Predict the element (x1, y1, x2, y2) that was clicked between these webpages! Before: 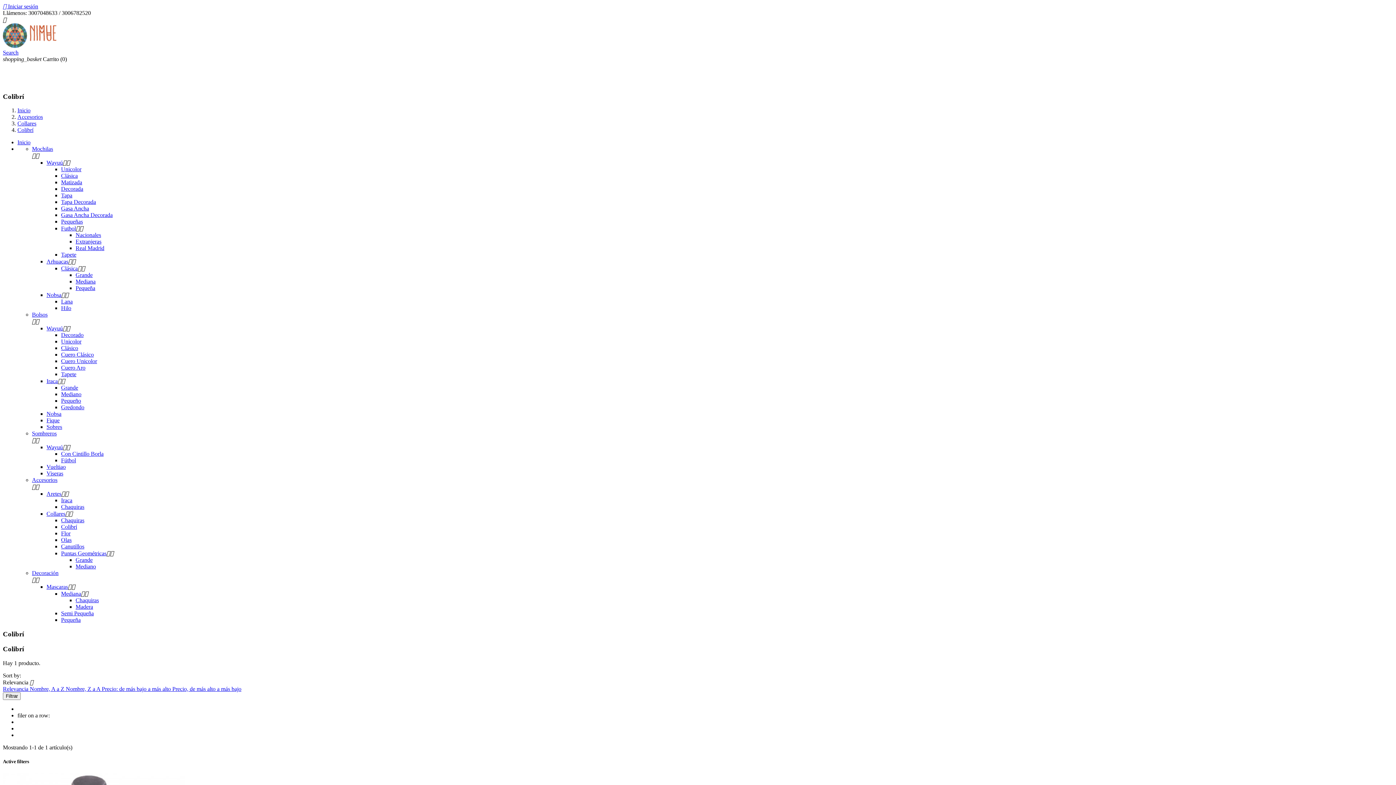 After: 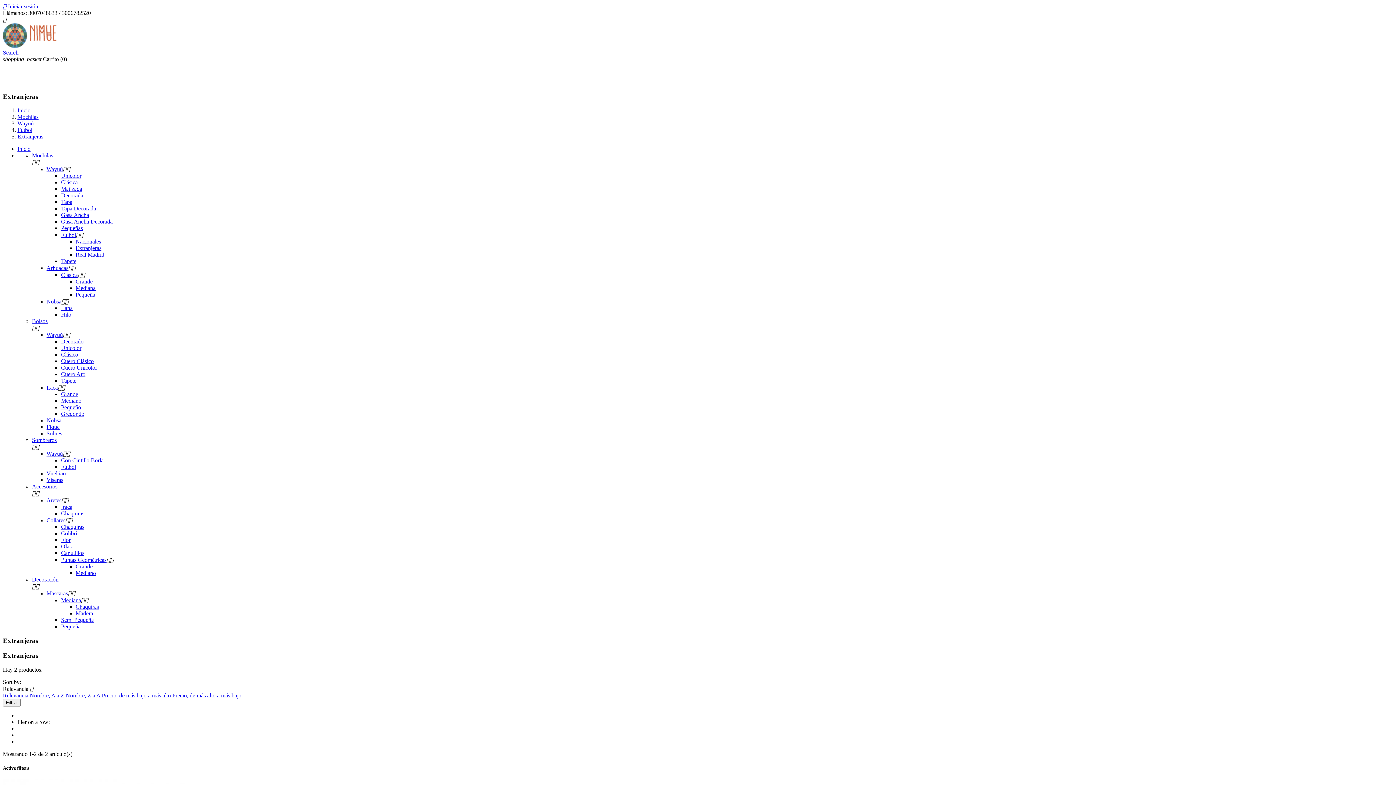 Action: label: Extranjeras bbox: (75, 238, 101, 244)